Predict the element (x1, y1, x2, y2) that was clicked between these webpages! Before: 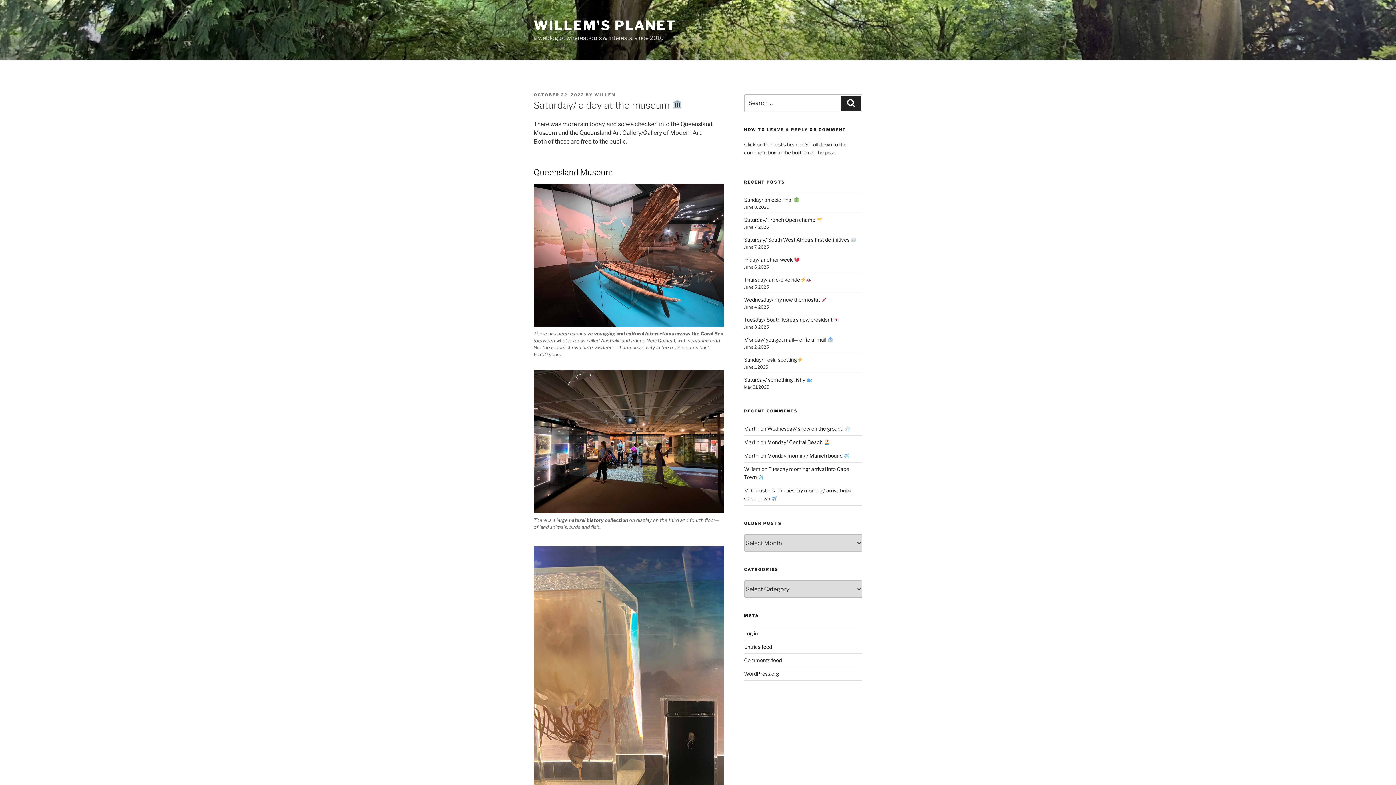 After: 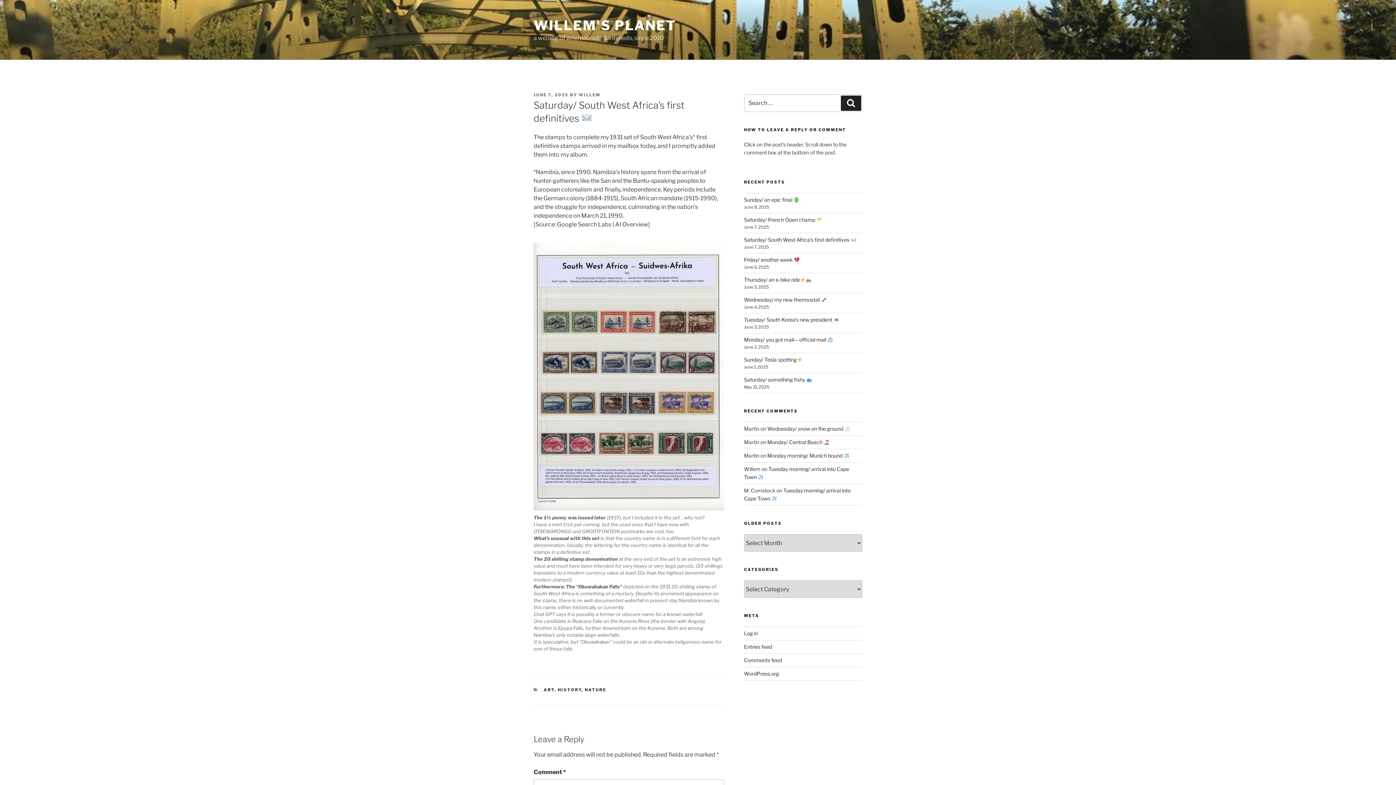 Action: label: Saturday/ South West Africa’s first definitives  bbox: (744, 236, 856, 243)